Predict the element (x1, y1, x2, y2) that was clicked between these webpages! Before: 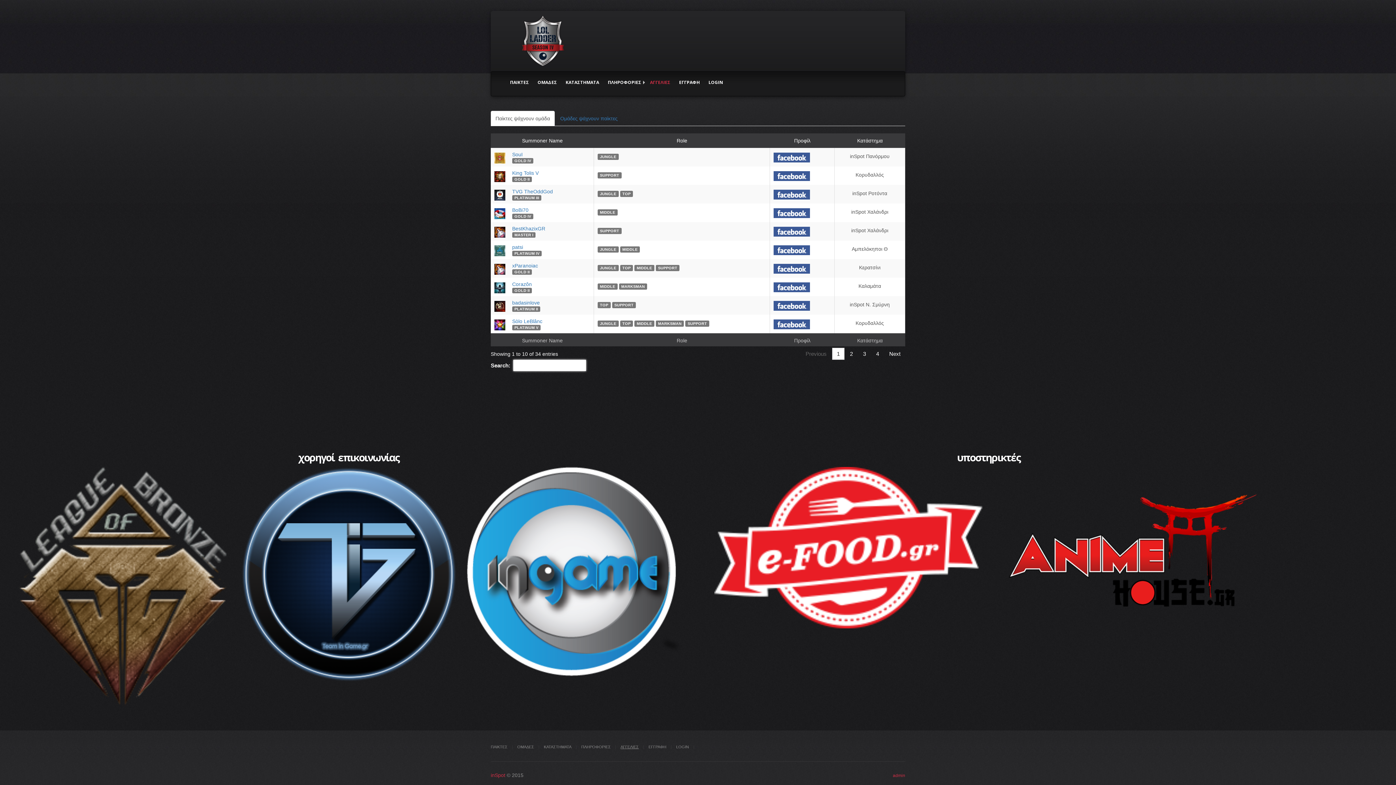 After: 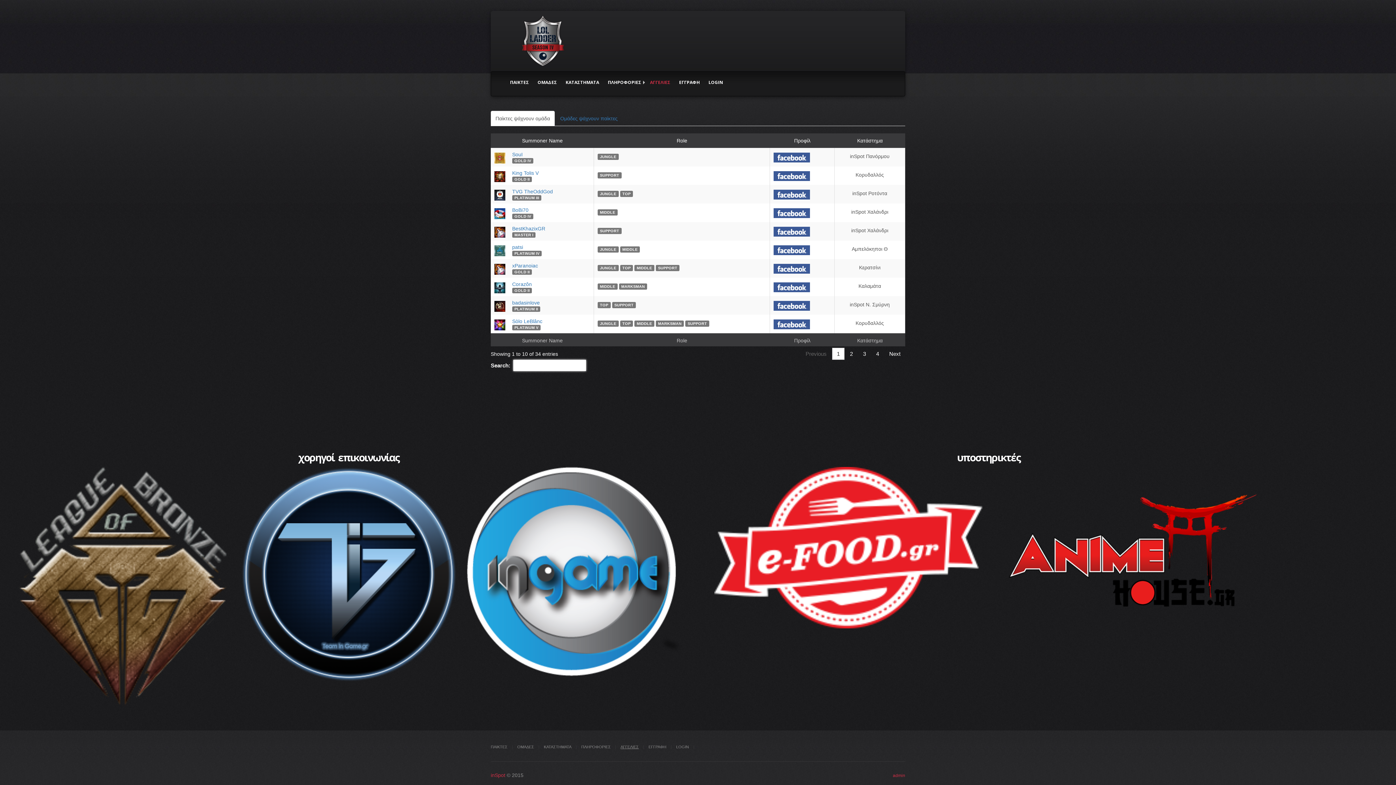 Action: bbox: (887, 72, 896, 87)